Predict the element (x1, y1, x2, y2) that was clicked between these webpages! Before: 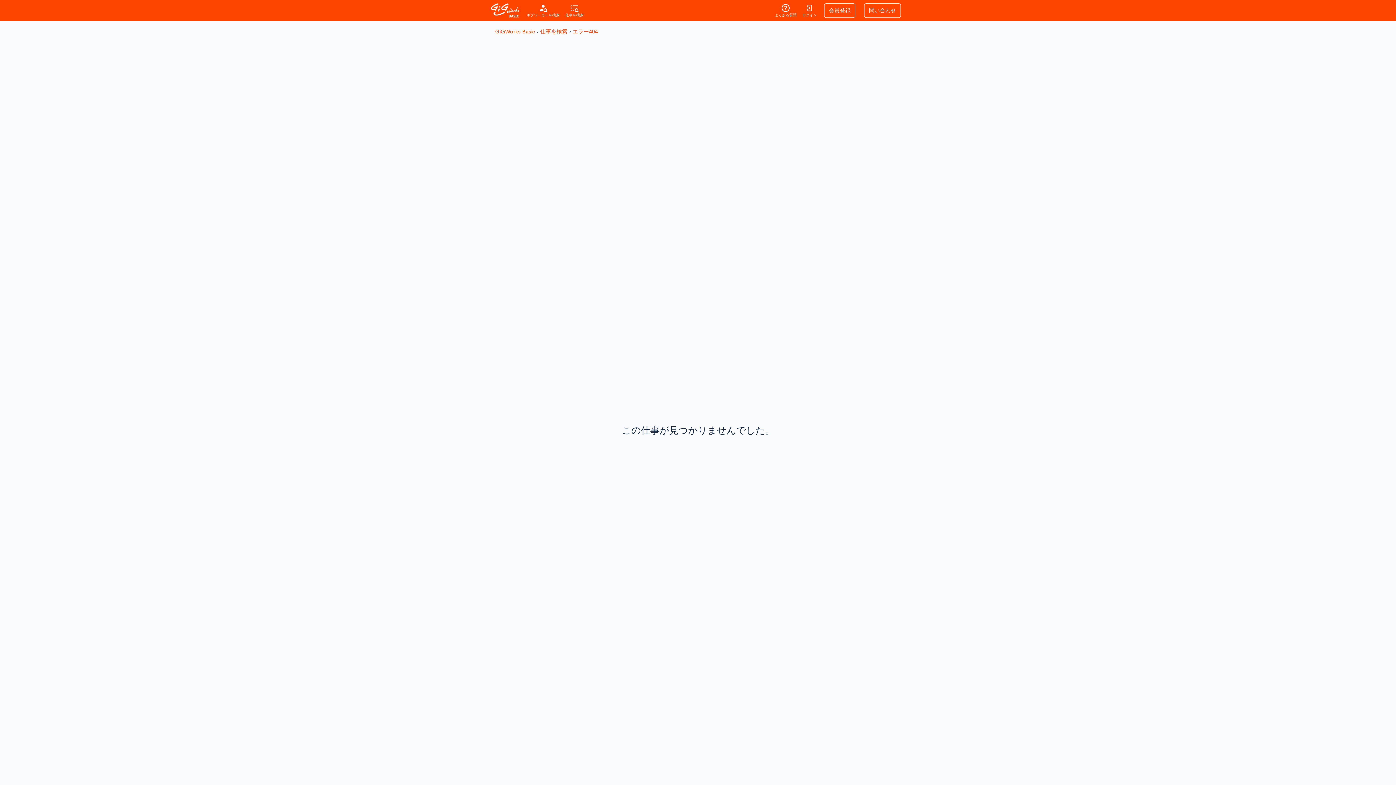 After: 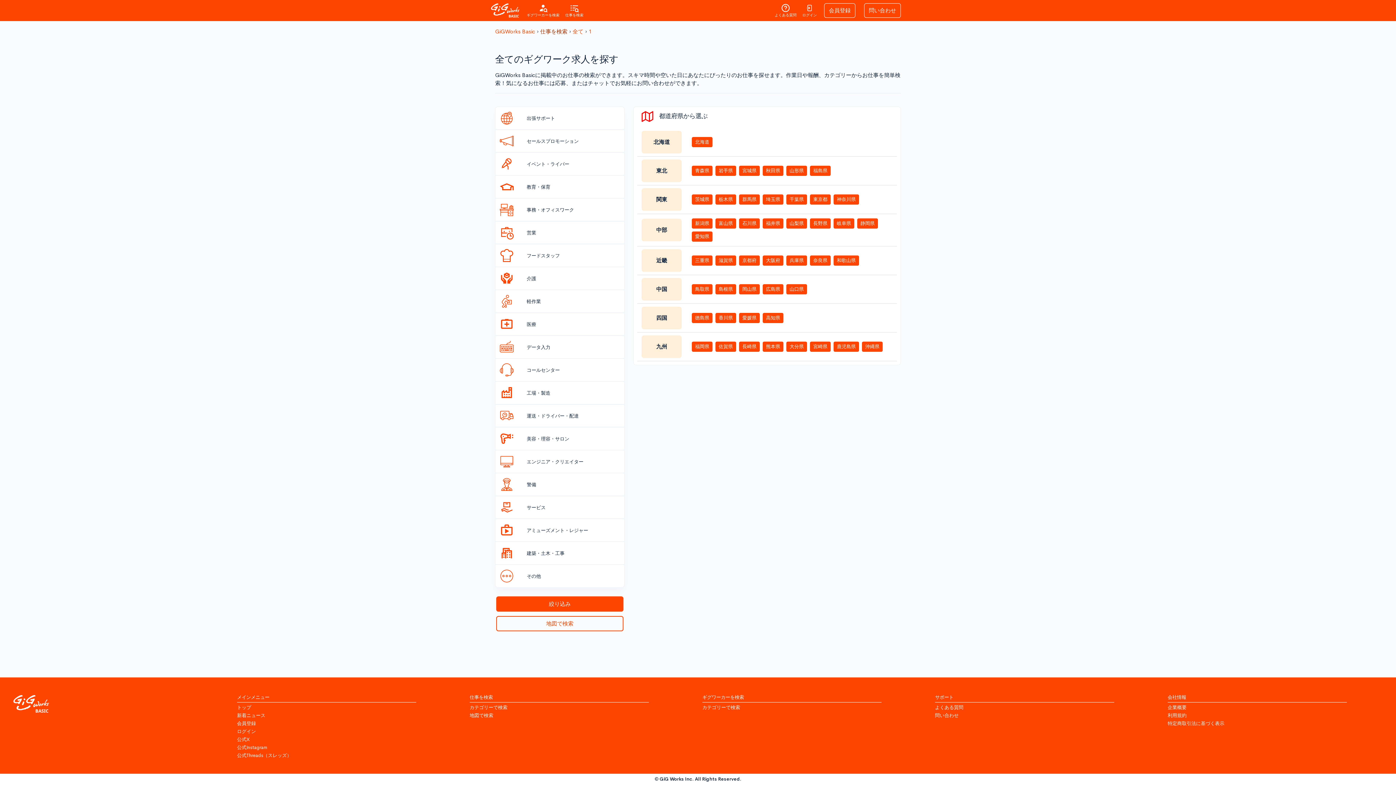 Action: label: 仕事を検索 bbox: (540, 28, 567, 34)